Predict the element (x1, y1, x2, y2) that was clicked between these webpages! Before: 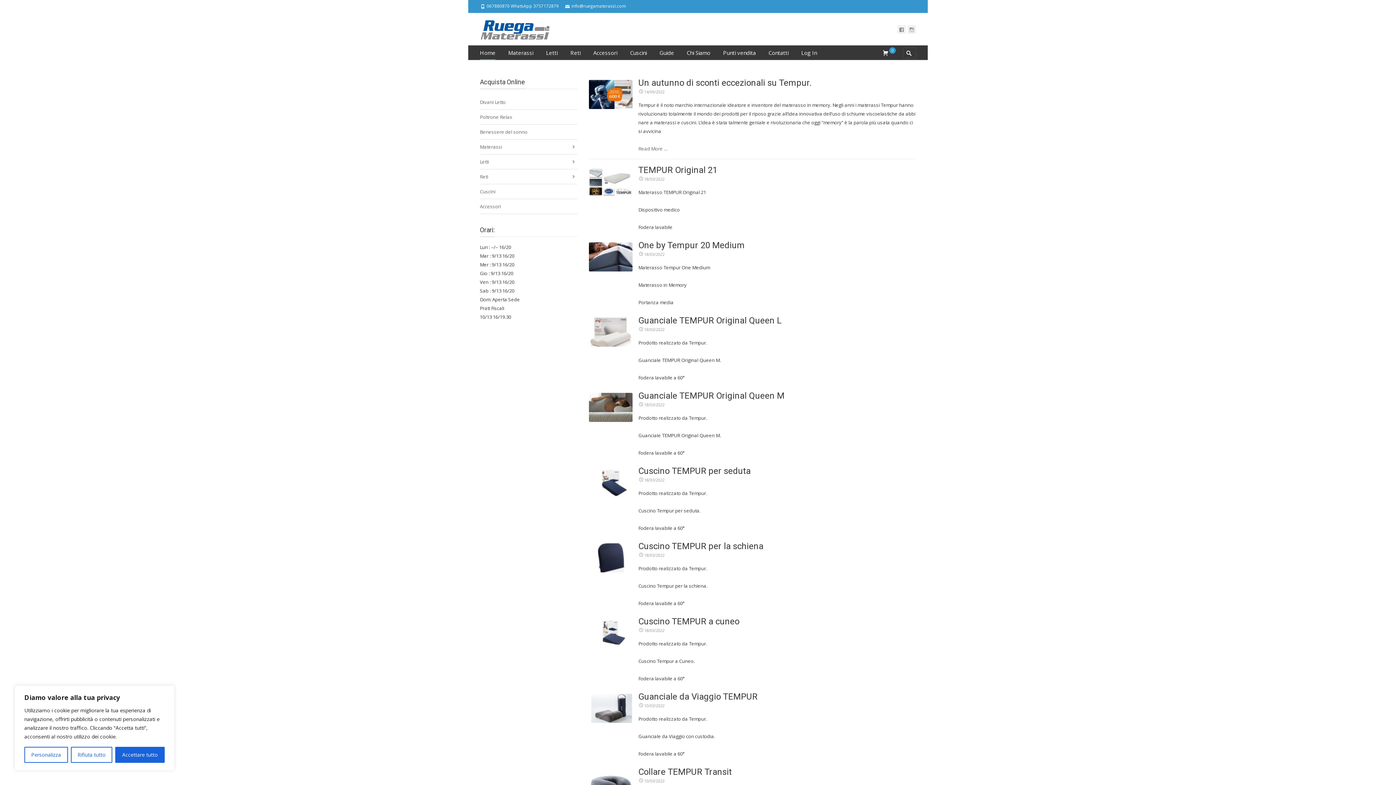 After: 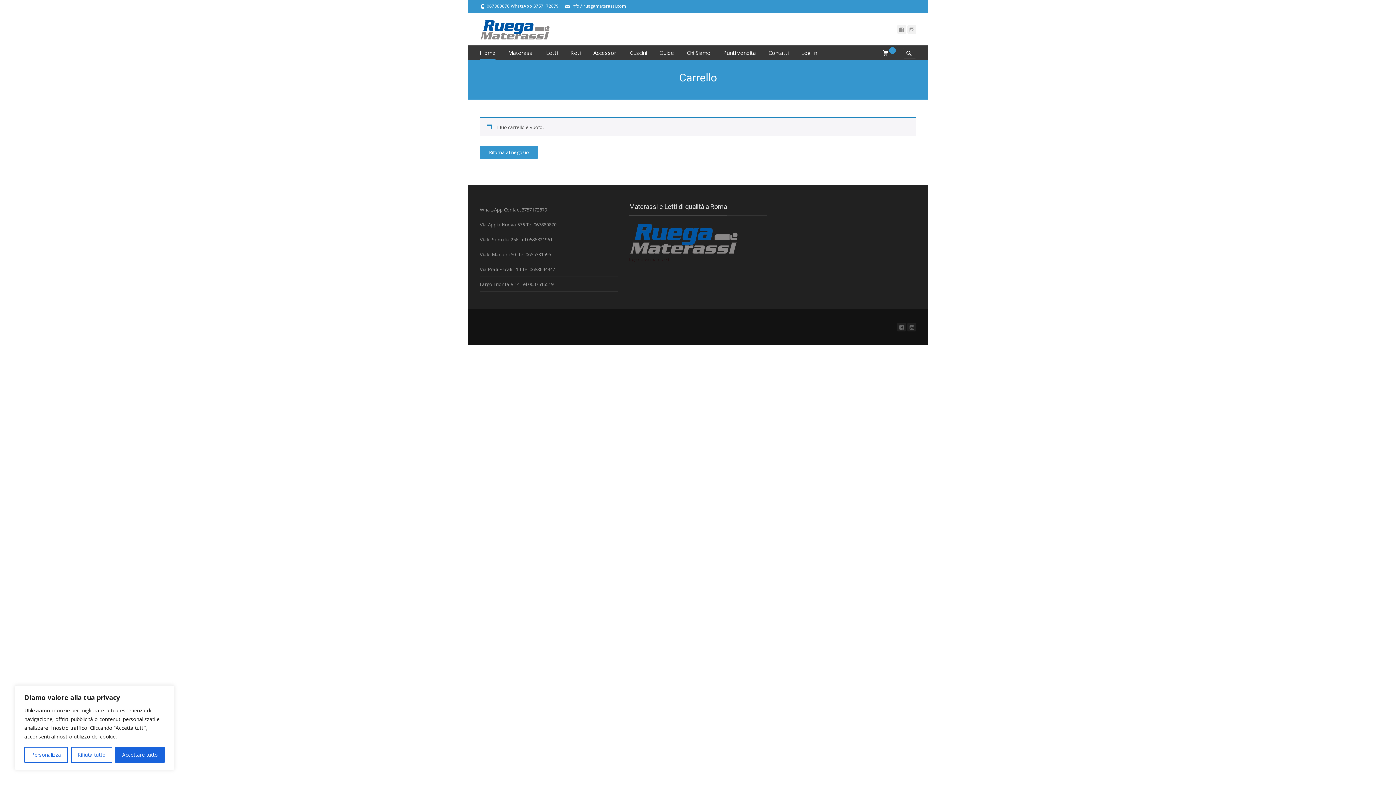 Action: bbox: (882, 49, 889, 56) label: 0